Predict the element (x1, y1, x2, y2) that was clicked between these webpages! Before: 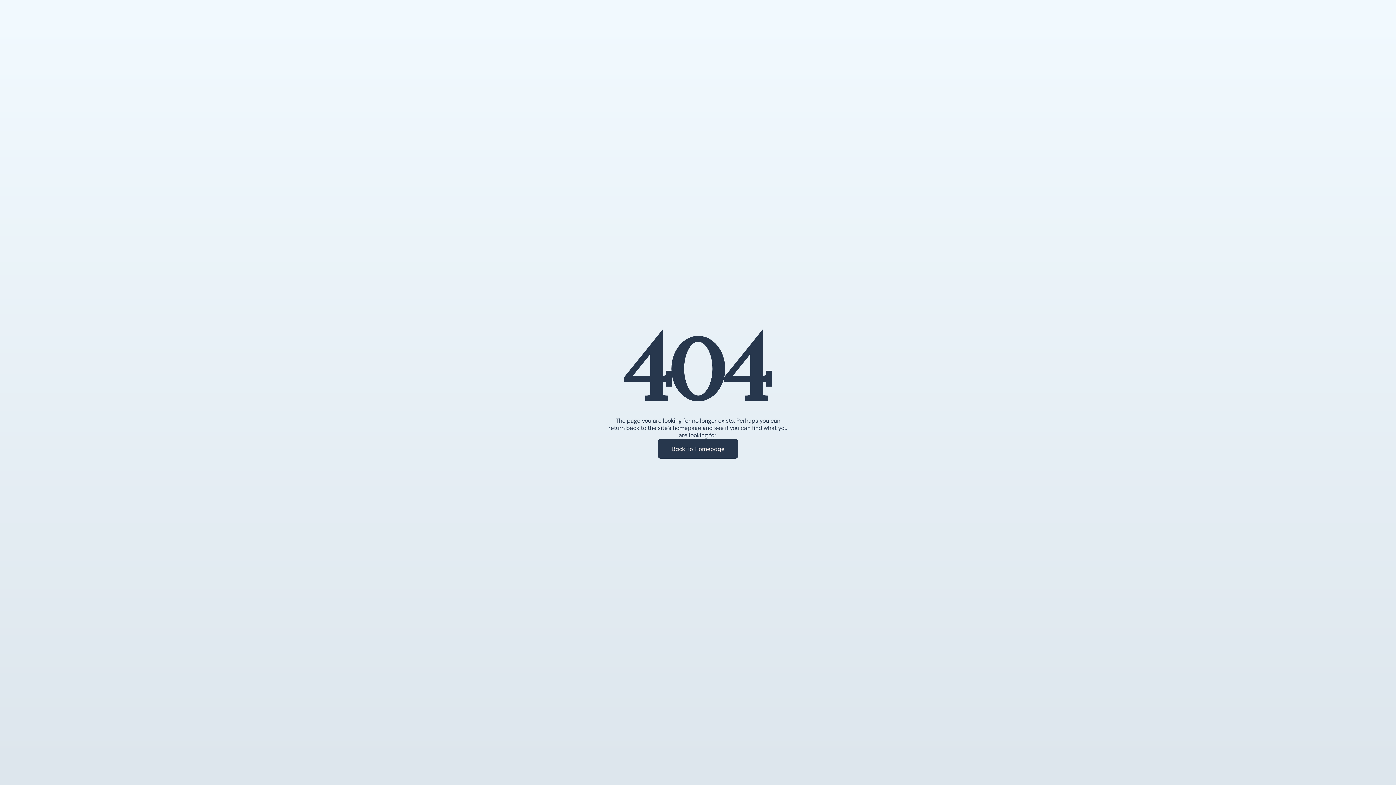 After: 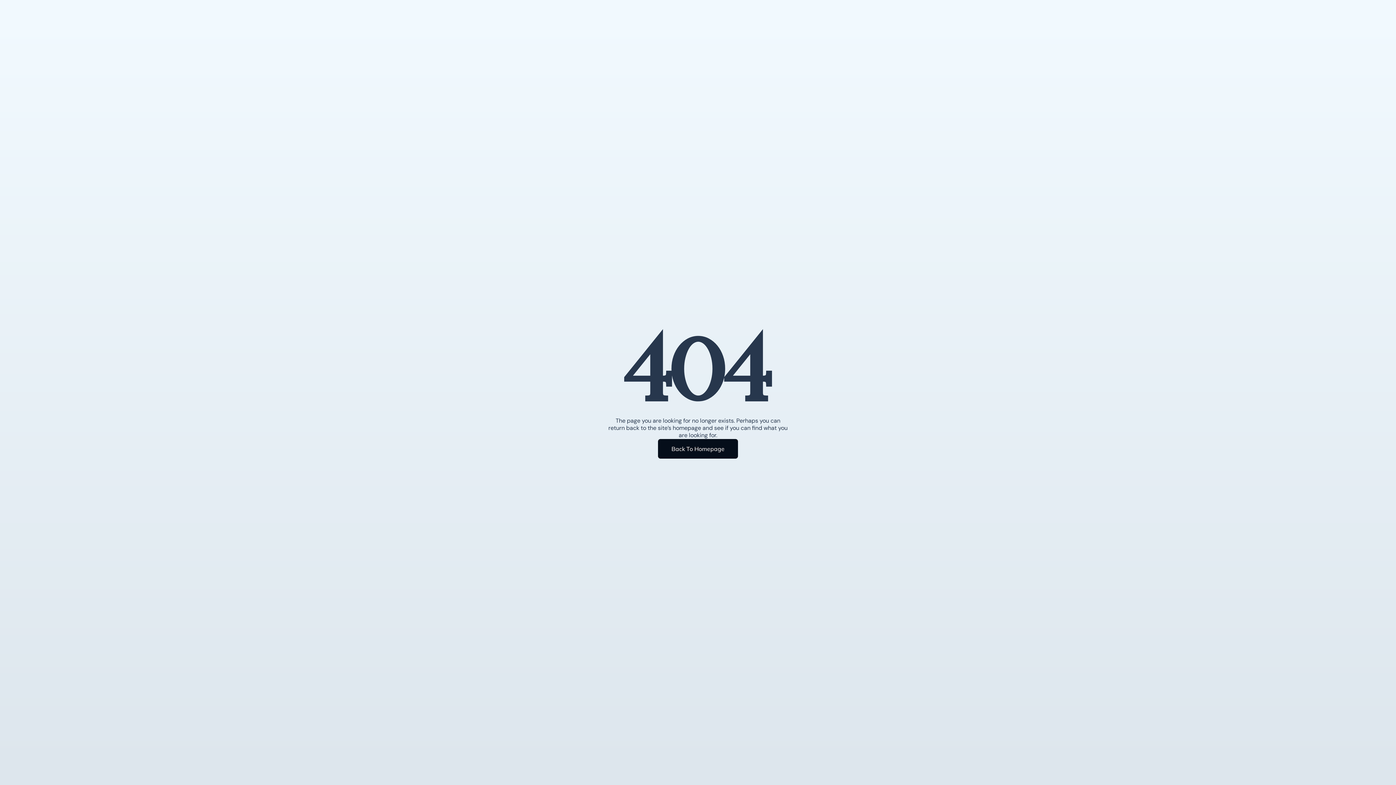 Action: label: Back To Homepage bbox: (658, 439, 738, 458)